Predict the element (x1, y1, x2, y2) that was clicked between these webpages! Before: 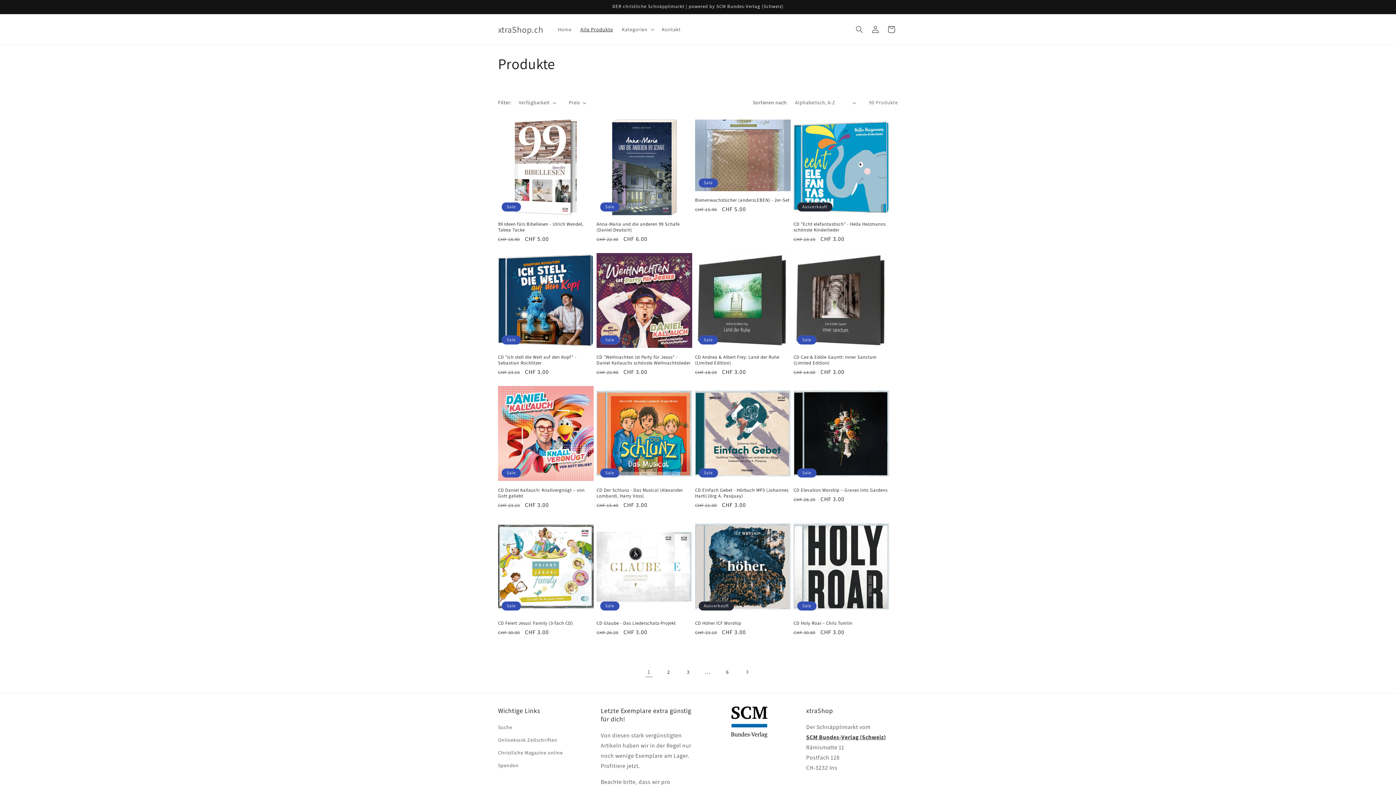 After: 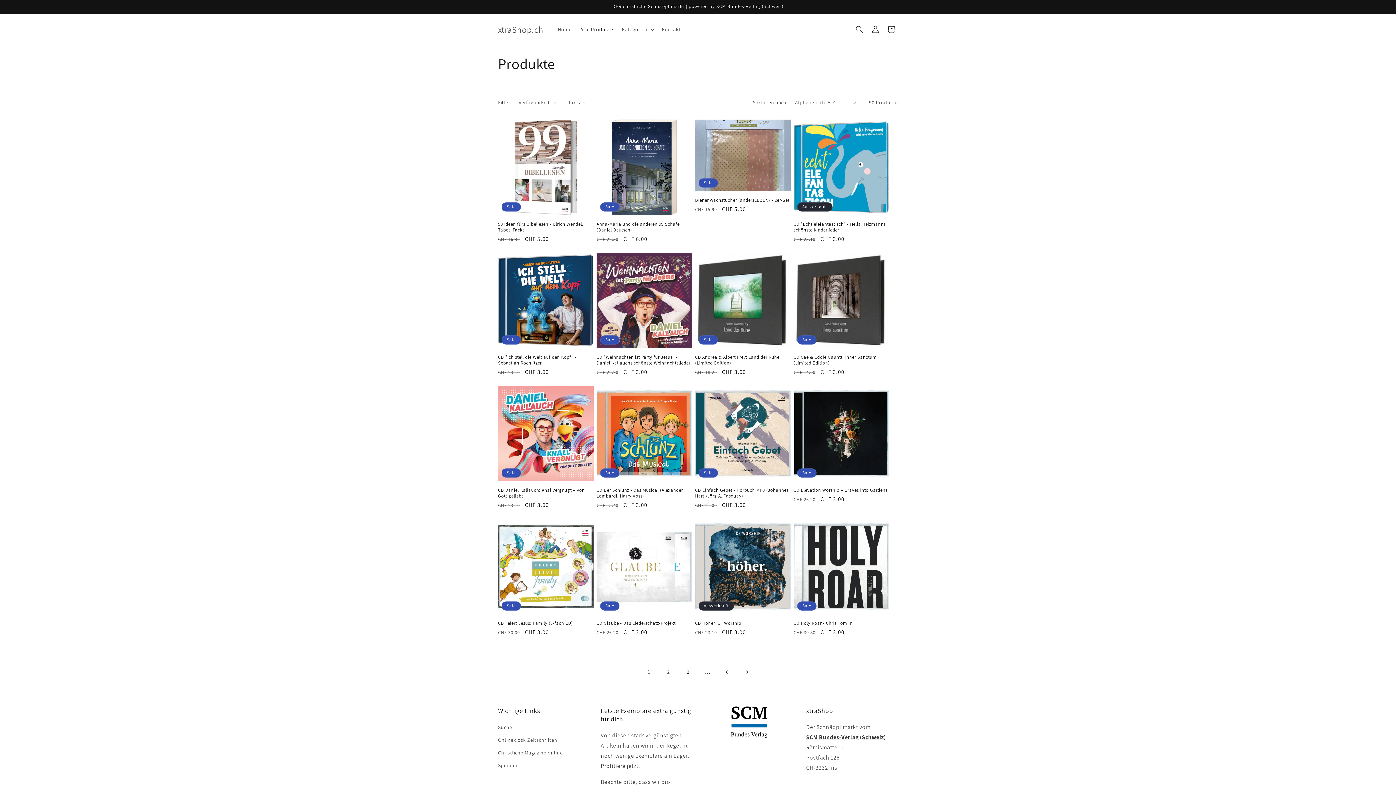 Action: label: Alle Produkte bbox: (576, 21, 617, 37)